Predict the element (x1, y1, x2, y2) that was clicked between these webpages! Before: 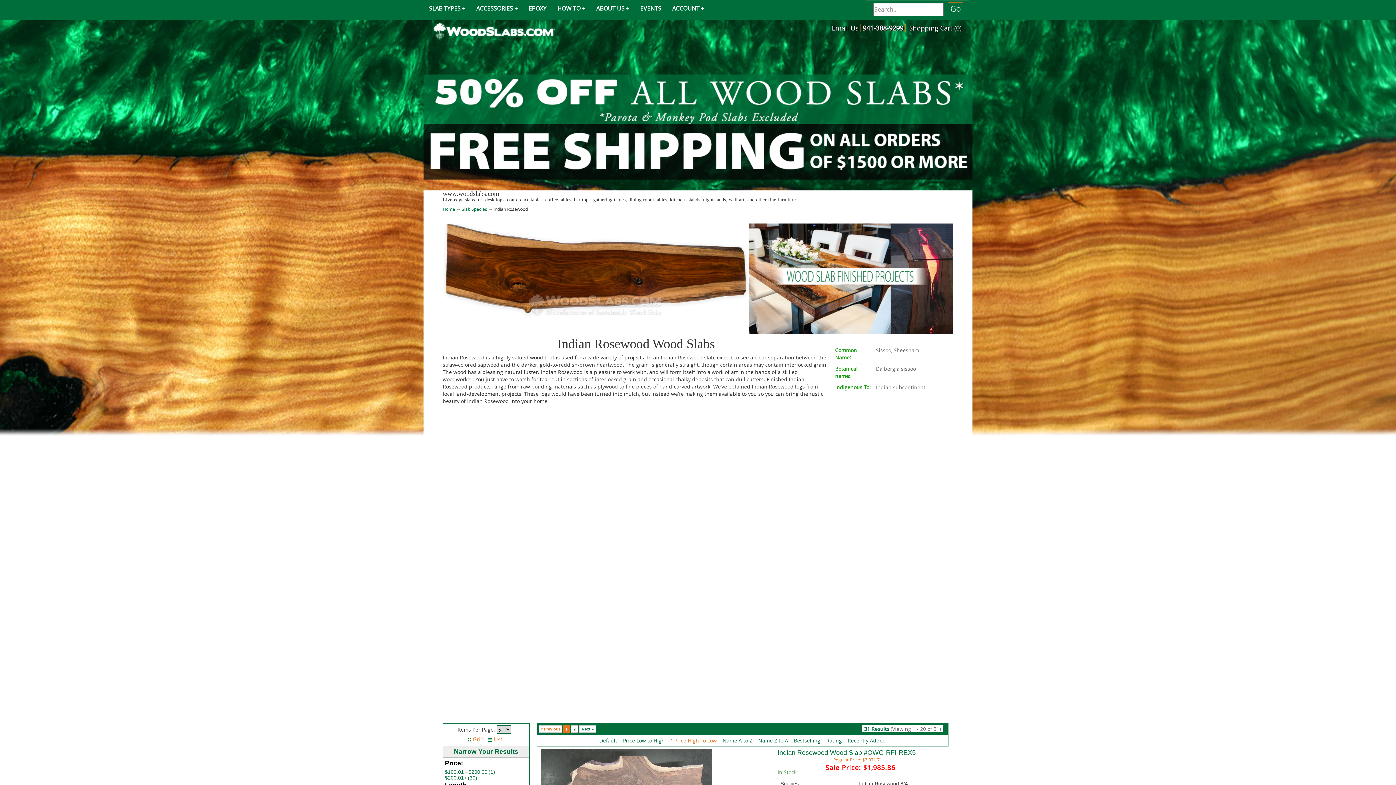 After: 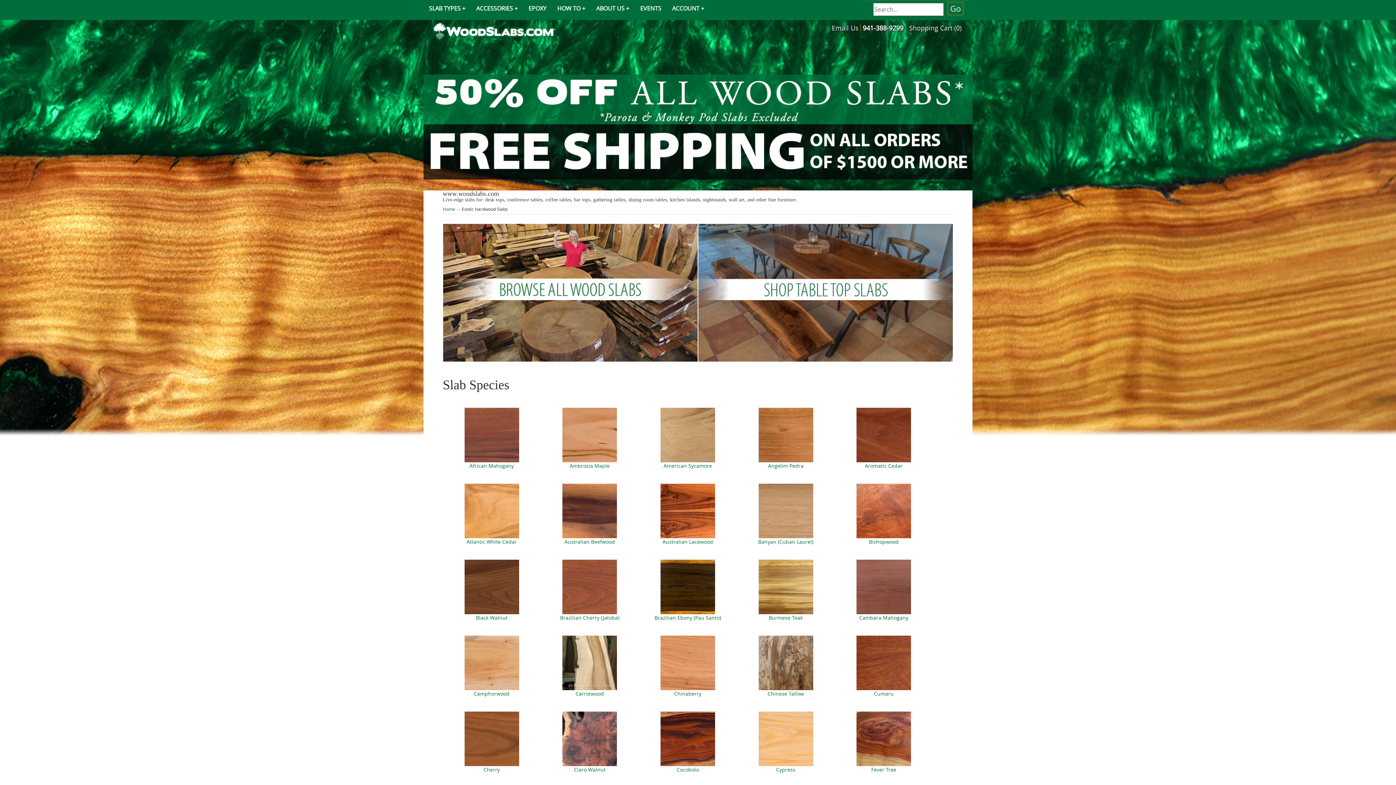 Action: bbox: (461, 206, 487, 212) label: Slab Species